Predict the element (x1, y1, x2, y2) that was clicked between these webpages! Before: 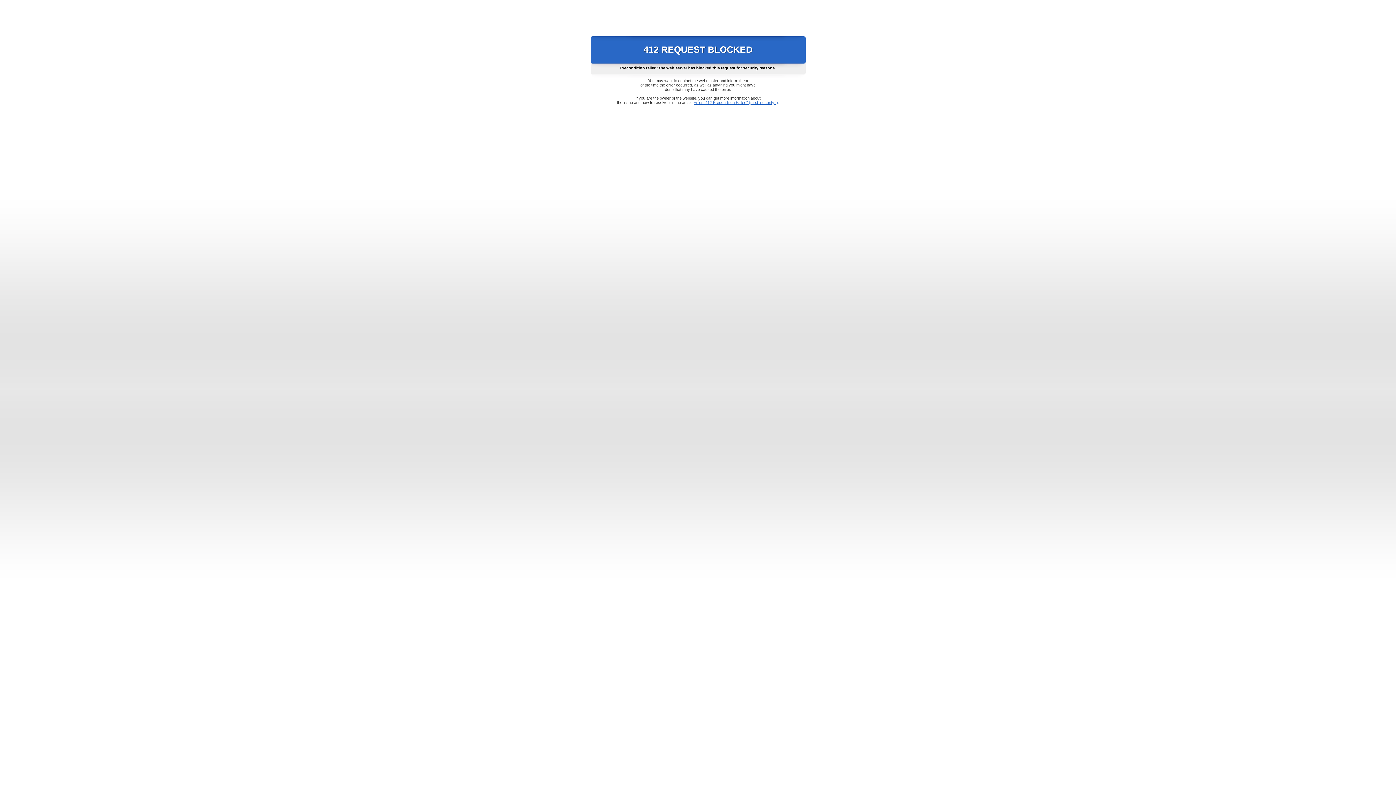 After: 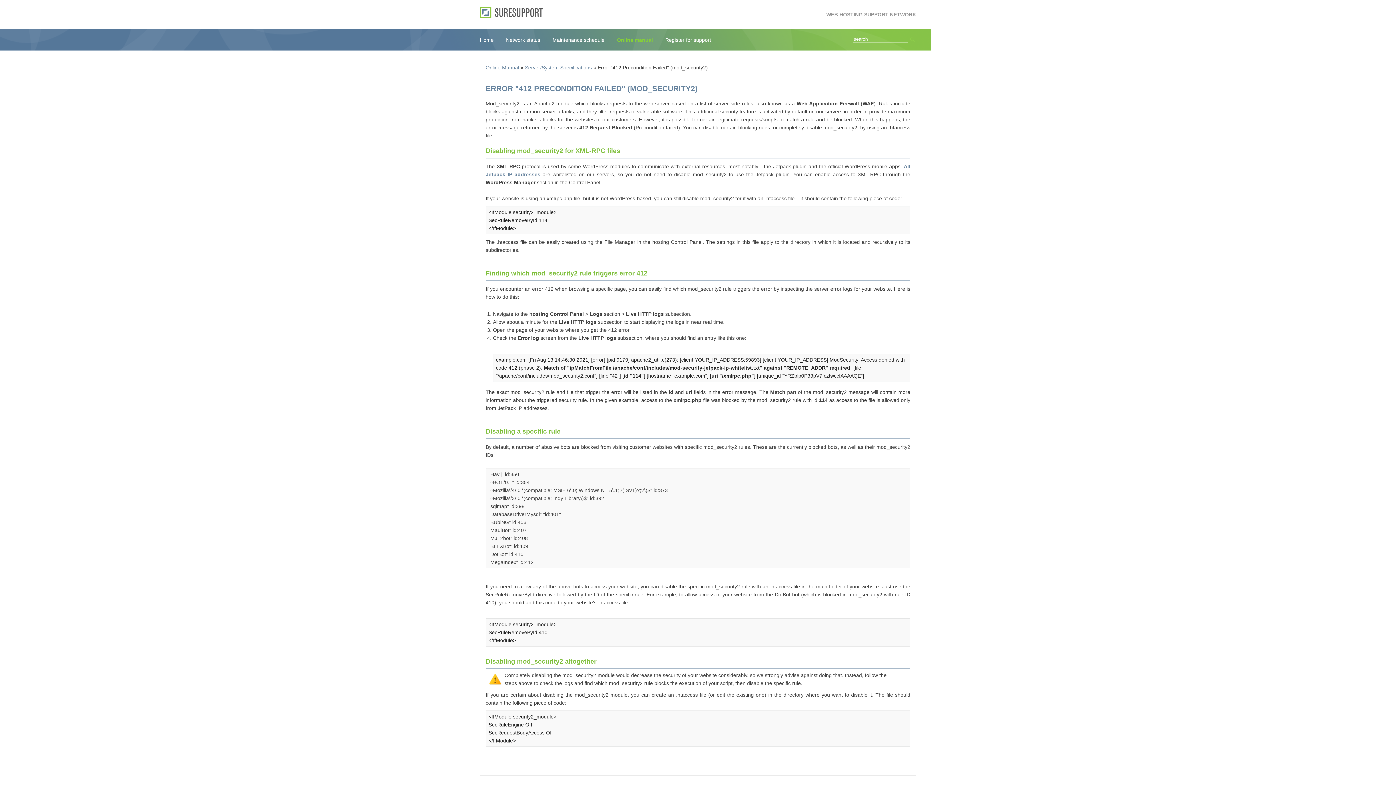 Action: label: Error "412 Precondition Failed" (mod_security2) bbox: (693, 100, 778, 104)